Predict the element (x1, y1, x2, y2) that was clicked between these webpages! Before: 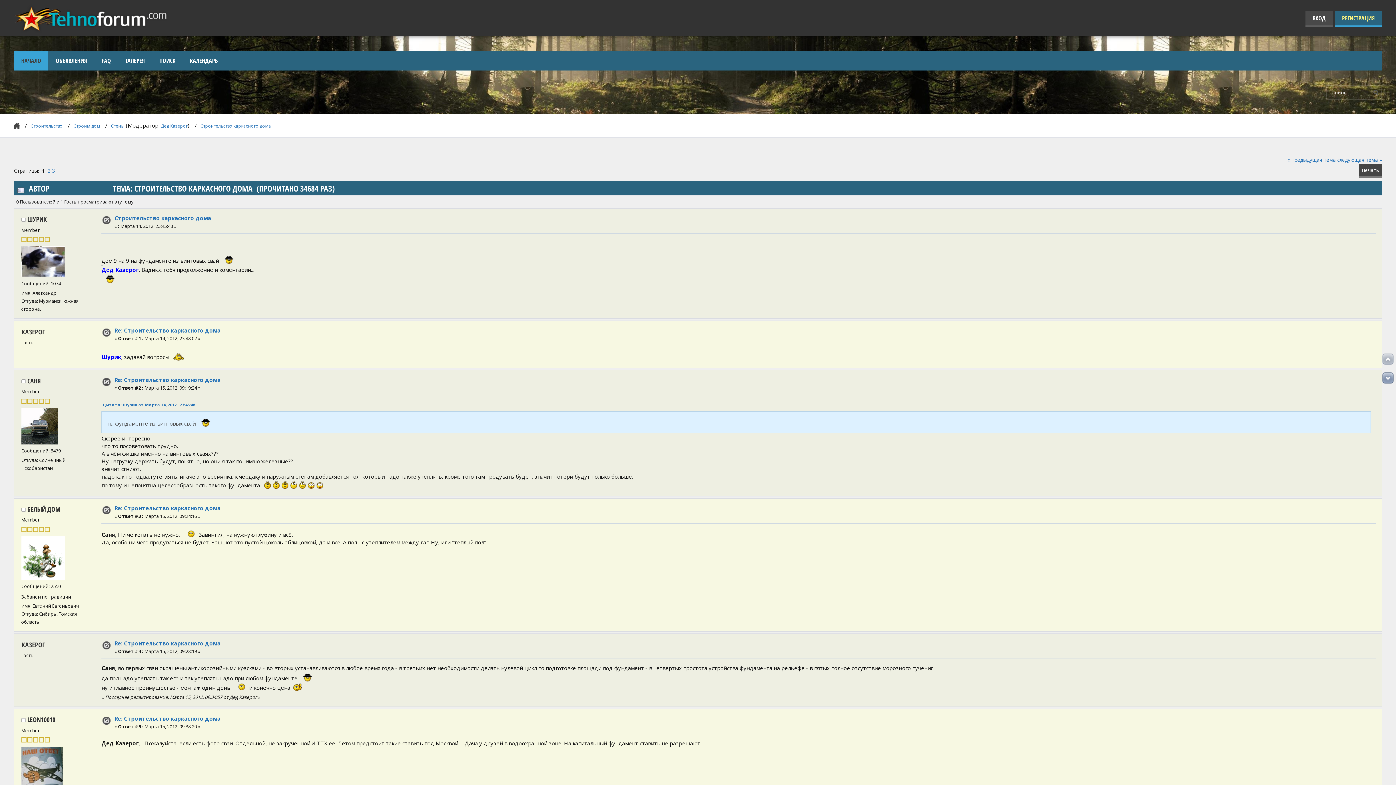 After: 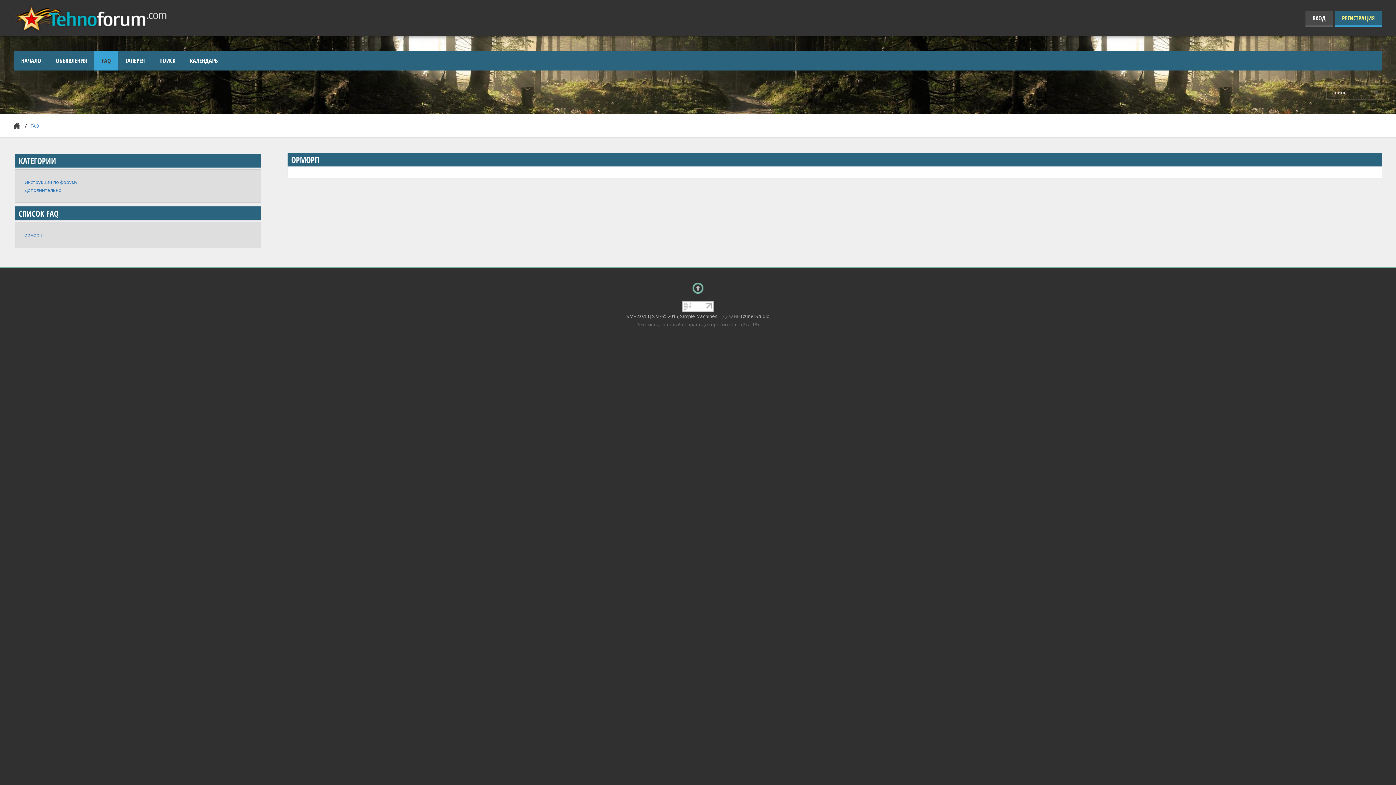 Action: bbox: (94, 50, 118, 70) label: FAQ